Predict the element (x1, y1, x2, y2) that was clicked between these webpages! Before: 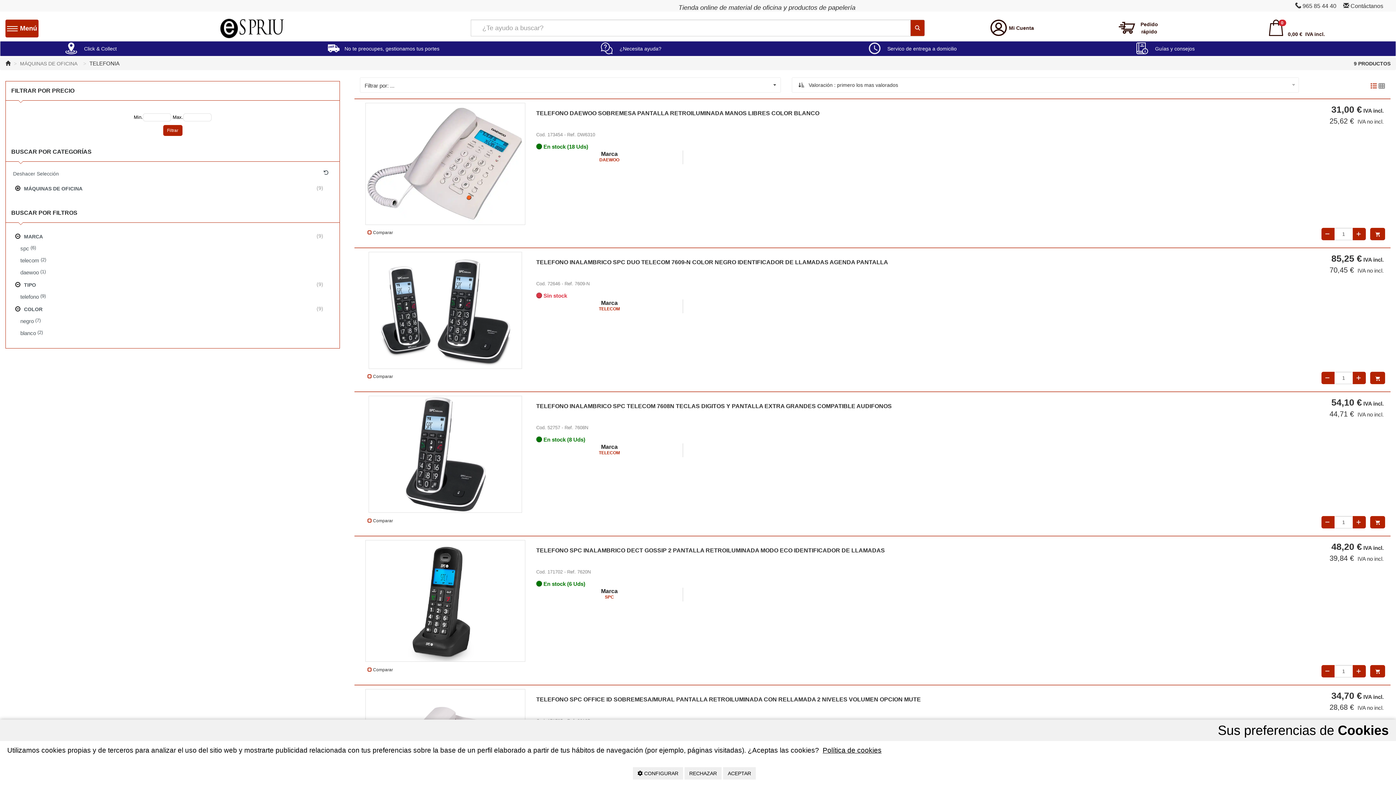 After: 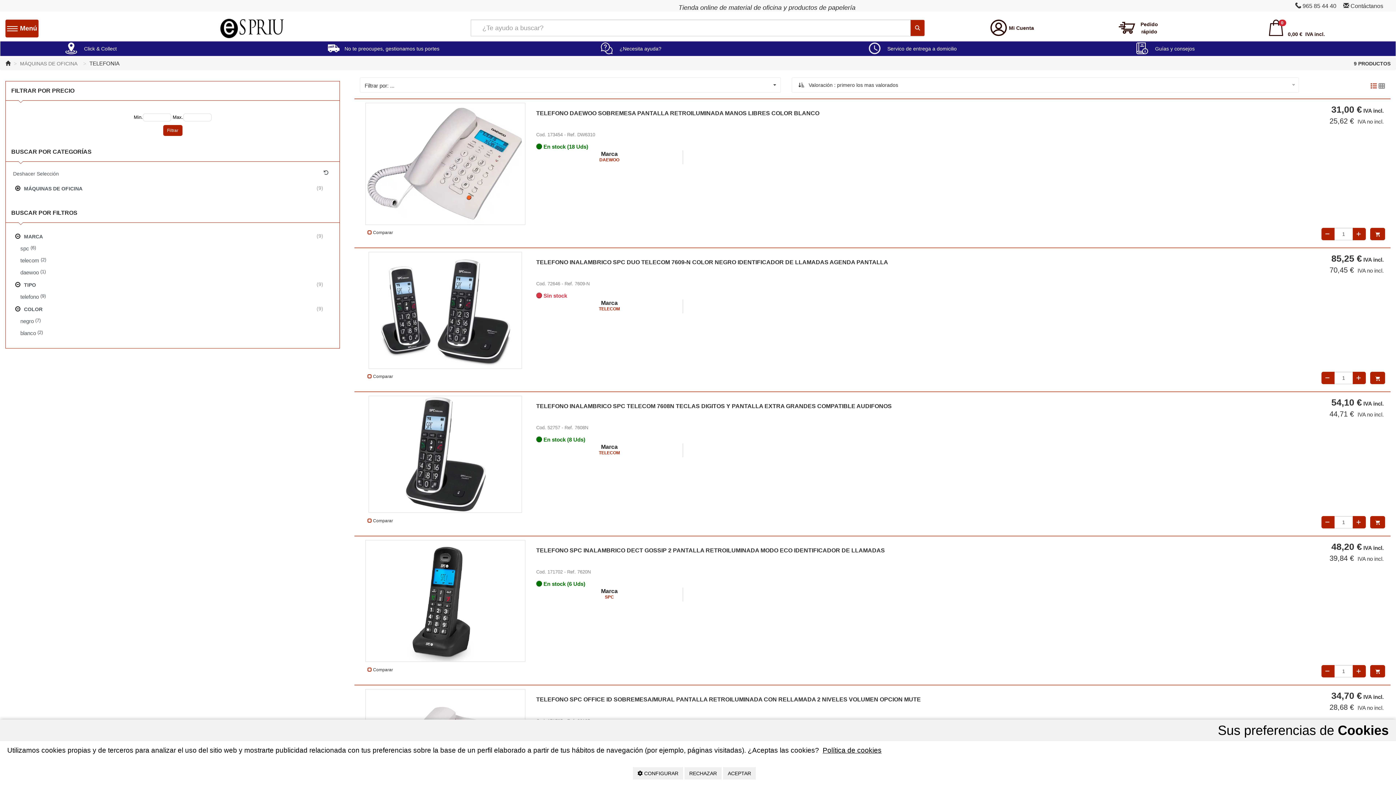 Action: label: Click & Collect bbox: (62, 41, 120, 56)